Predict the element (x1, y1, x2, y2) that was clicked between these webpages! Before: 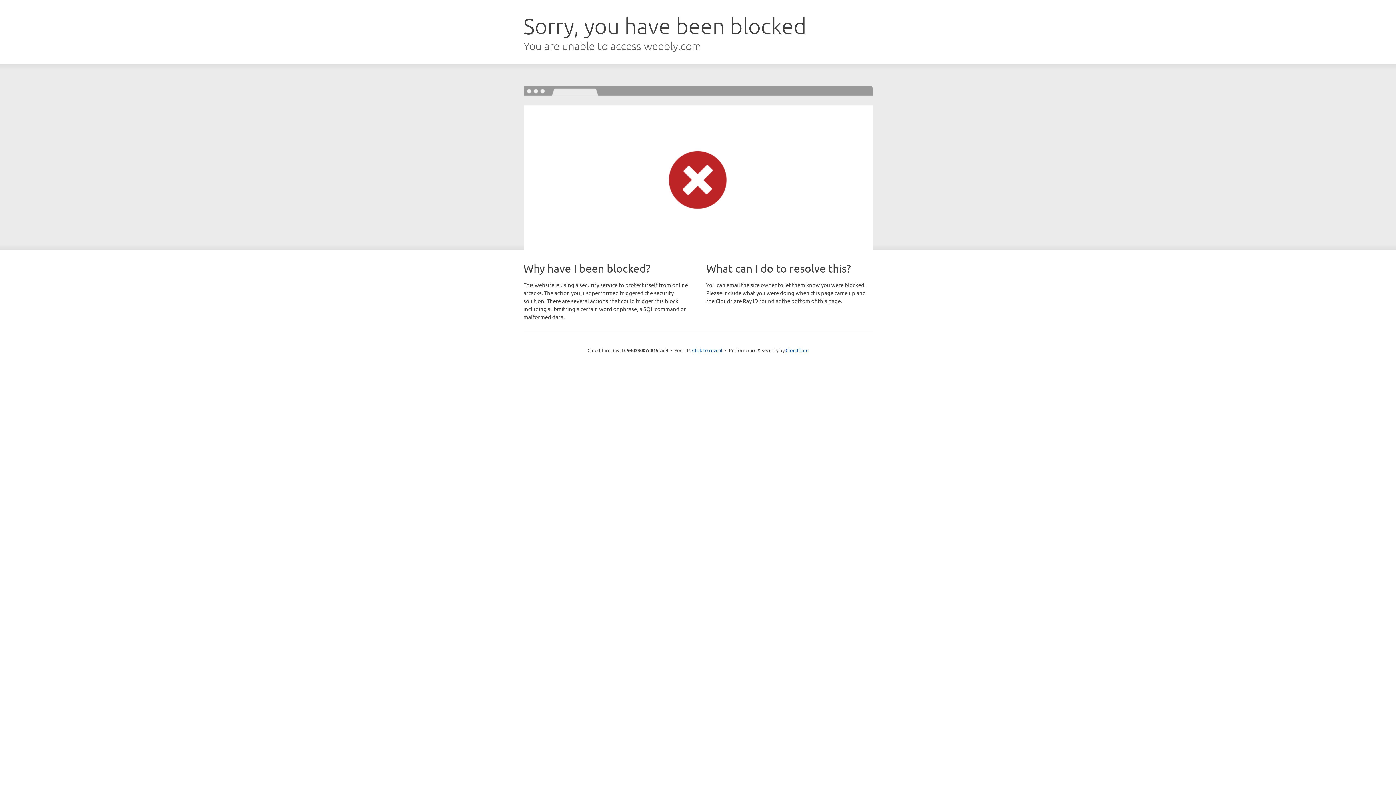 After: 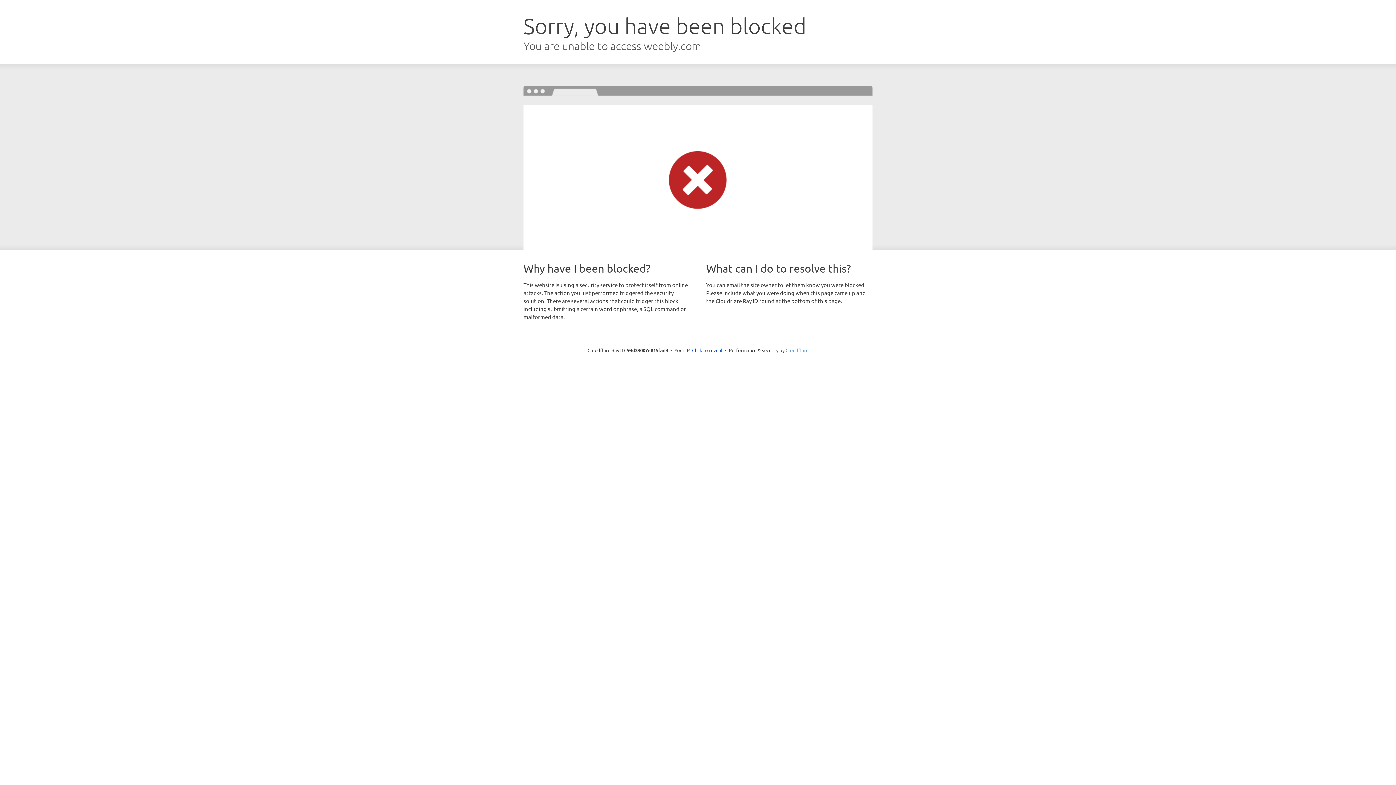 Action: label: Cloudflare bbox: (785, 347, 808, 353)